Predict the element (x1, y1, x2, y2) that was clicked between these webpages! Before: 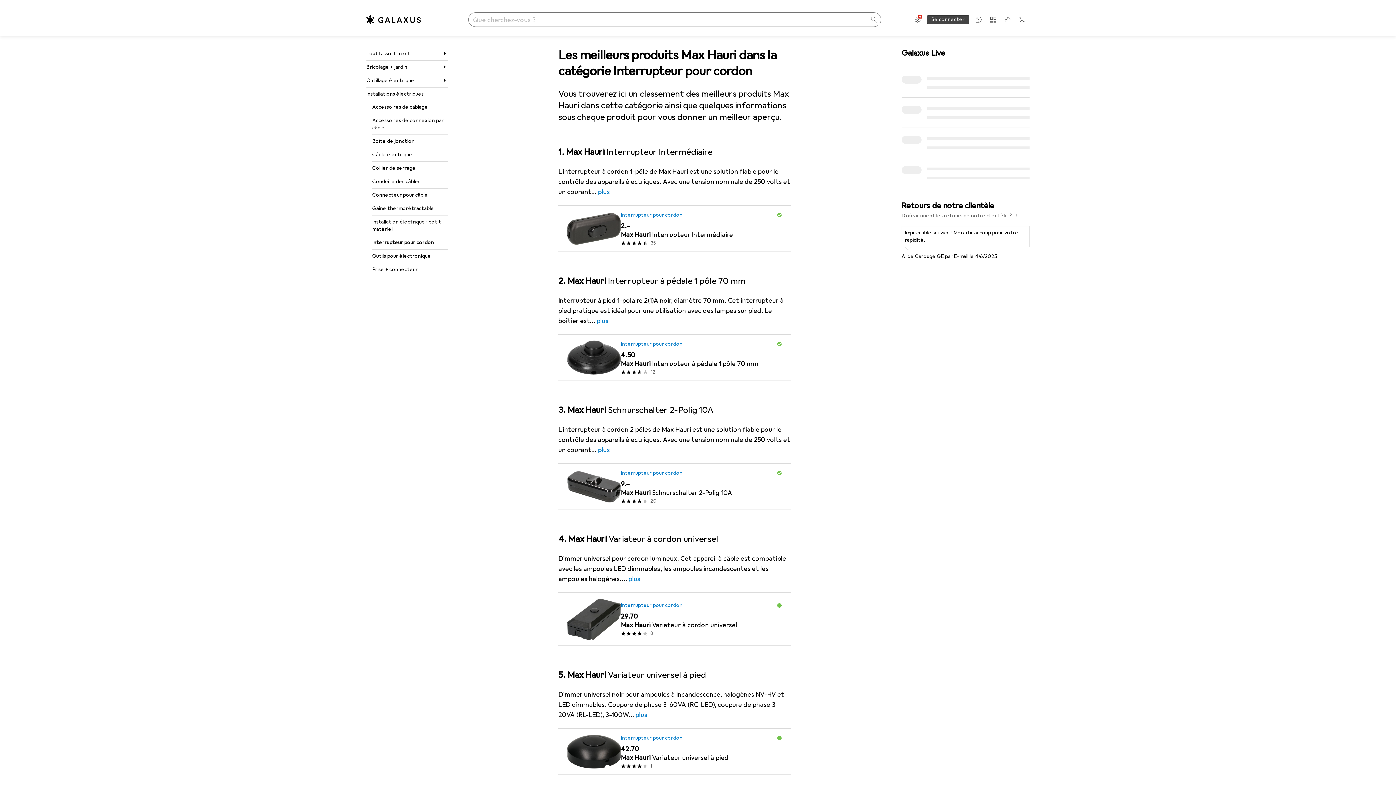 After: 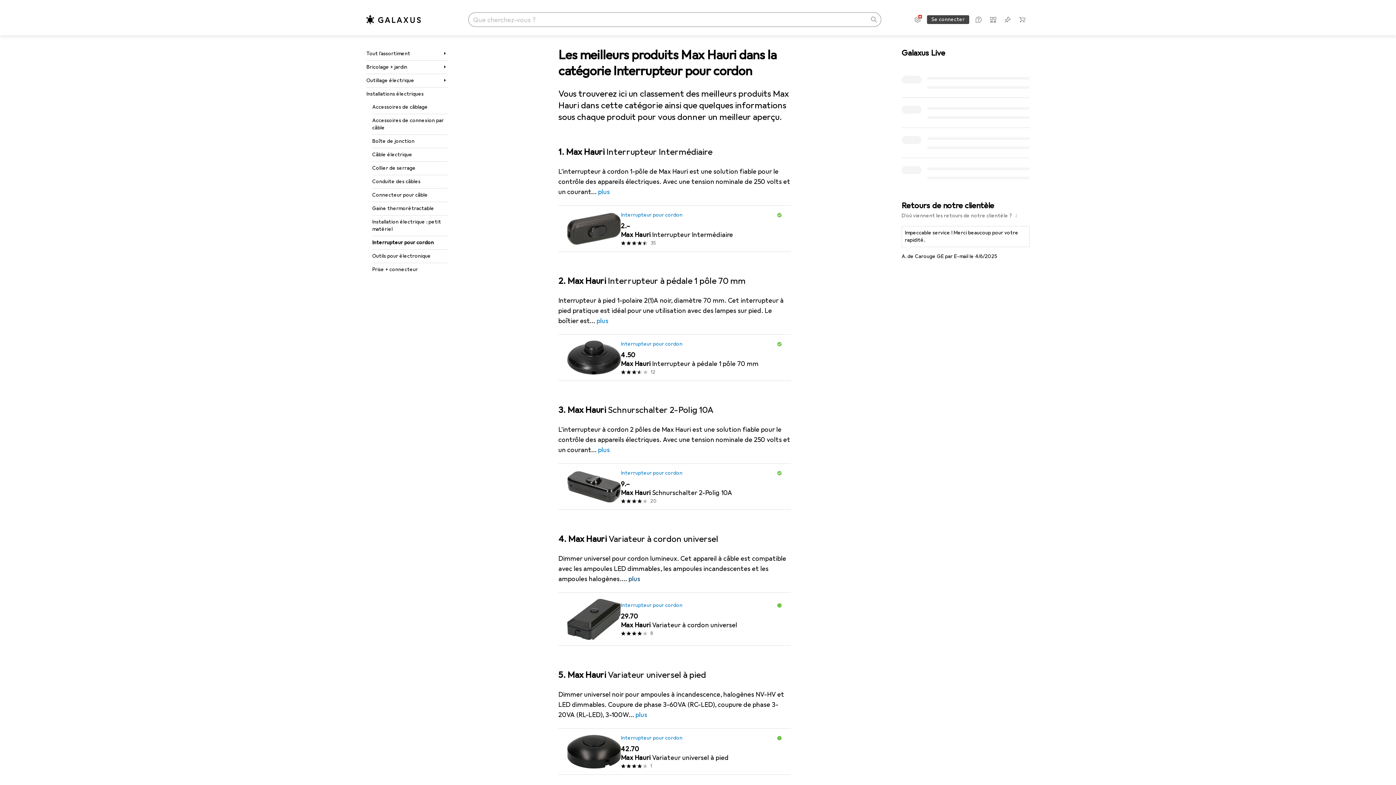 Action: label: plus bbox: (628, 574, 640, 584)